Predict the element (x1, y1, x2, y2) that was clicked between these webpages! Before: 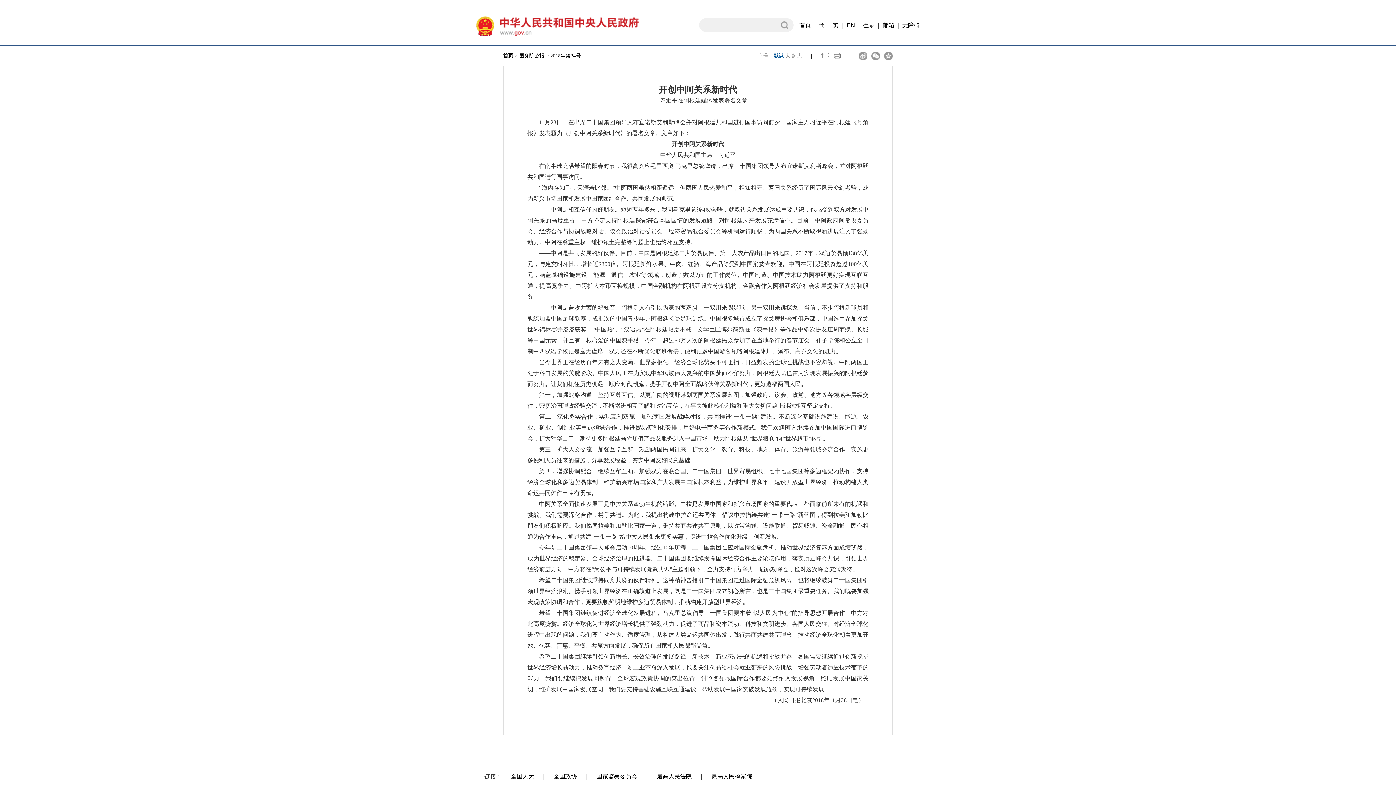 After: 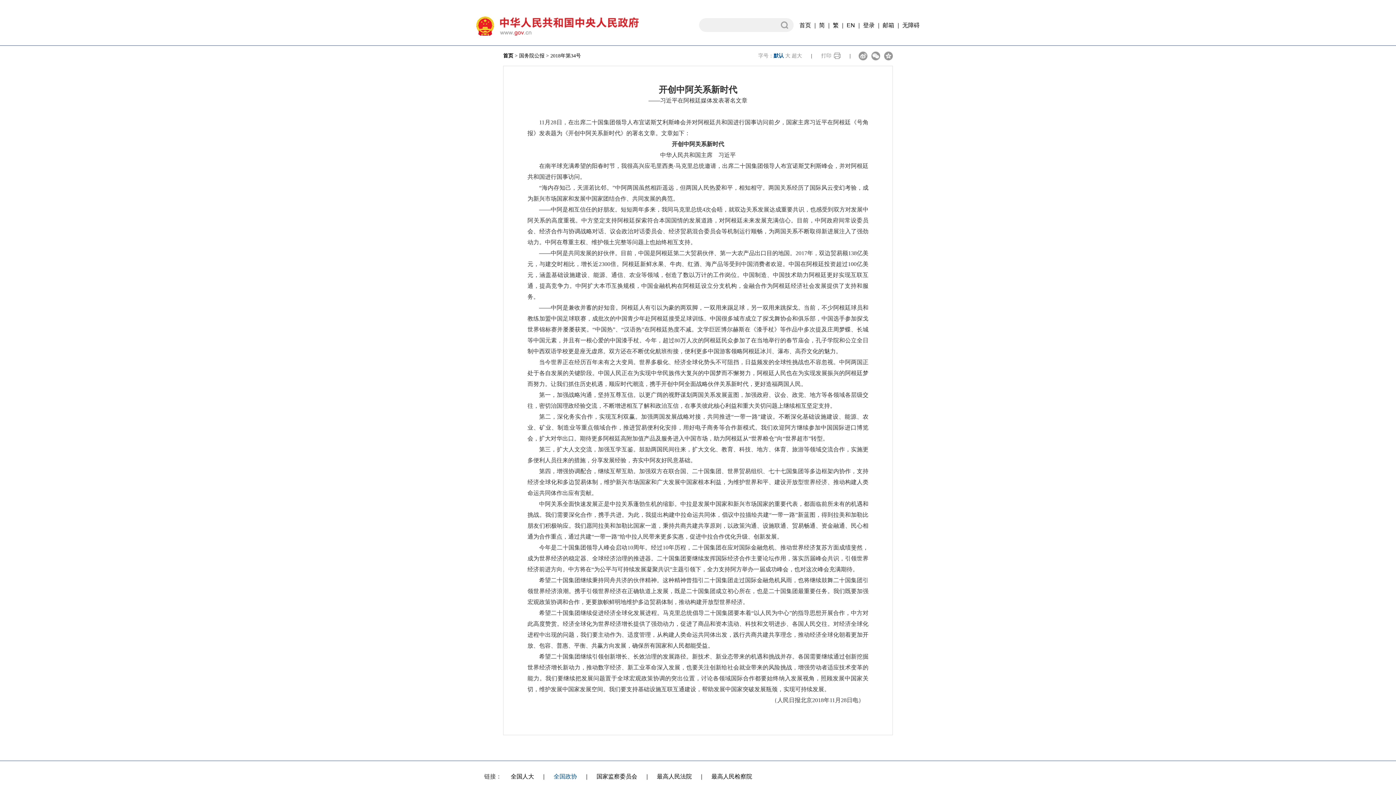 Action: label: 全国政协 bbox: (553, 773, 577, 780)